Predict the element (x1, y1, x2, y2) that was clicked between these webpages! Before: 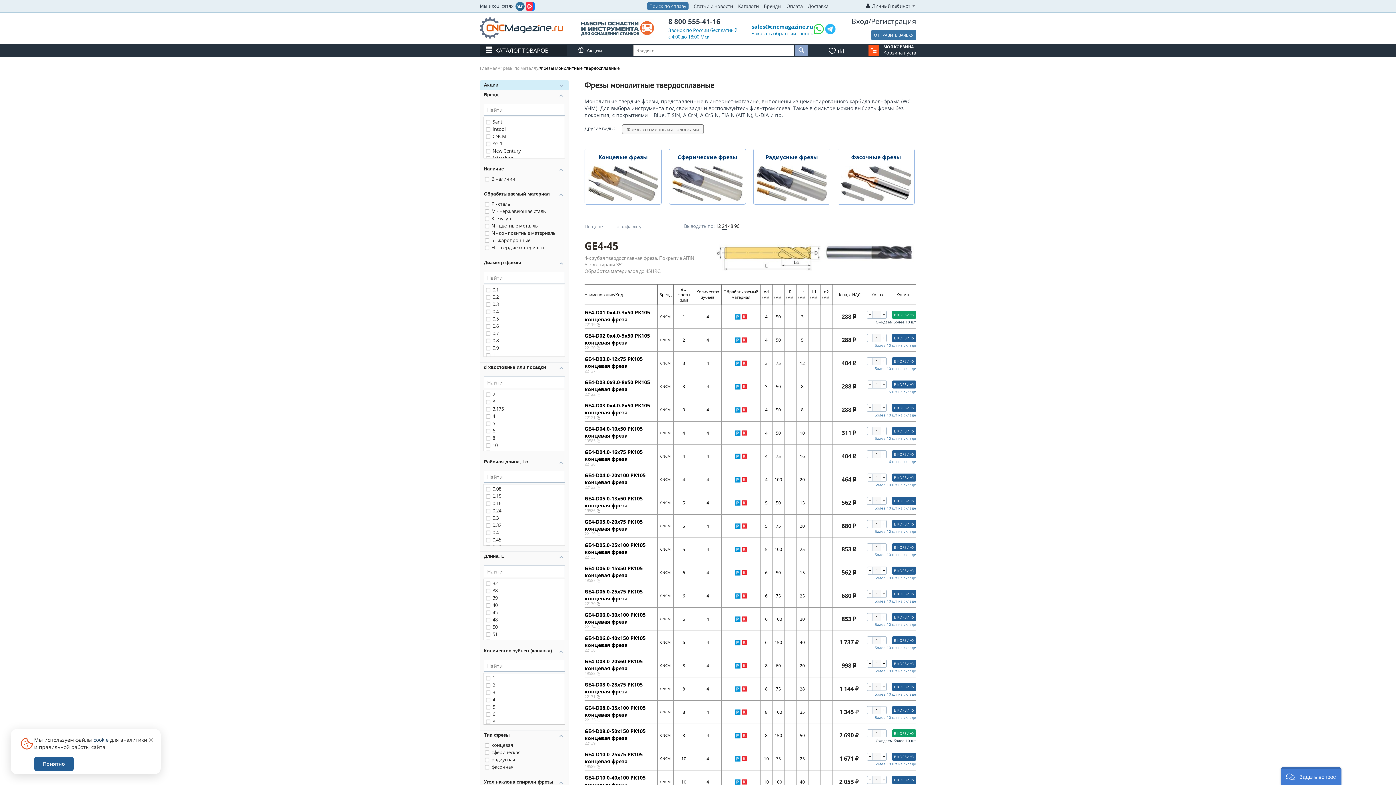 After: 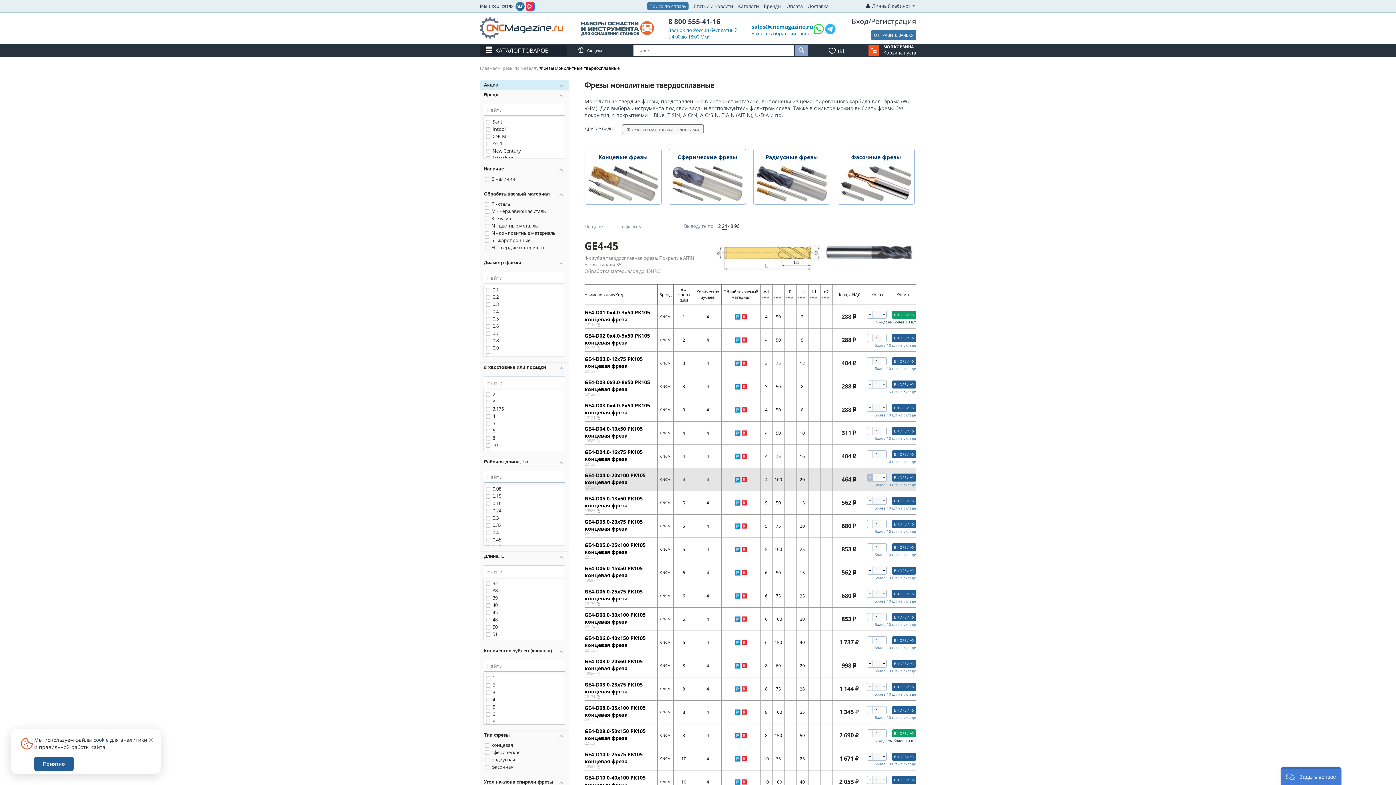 Action: label: − bbox: (867, 473, 873, 481)